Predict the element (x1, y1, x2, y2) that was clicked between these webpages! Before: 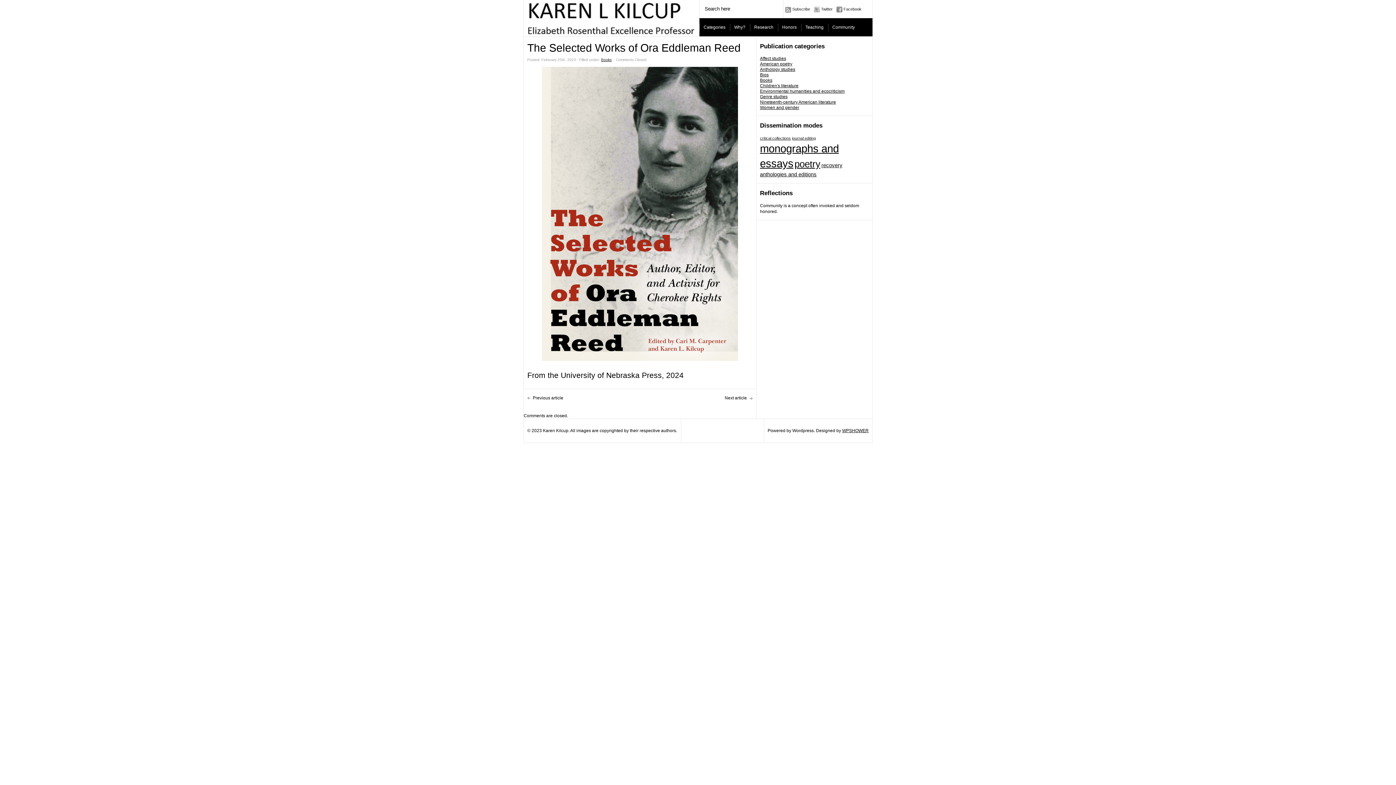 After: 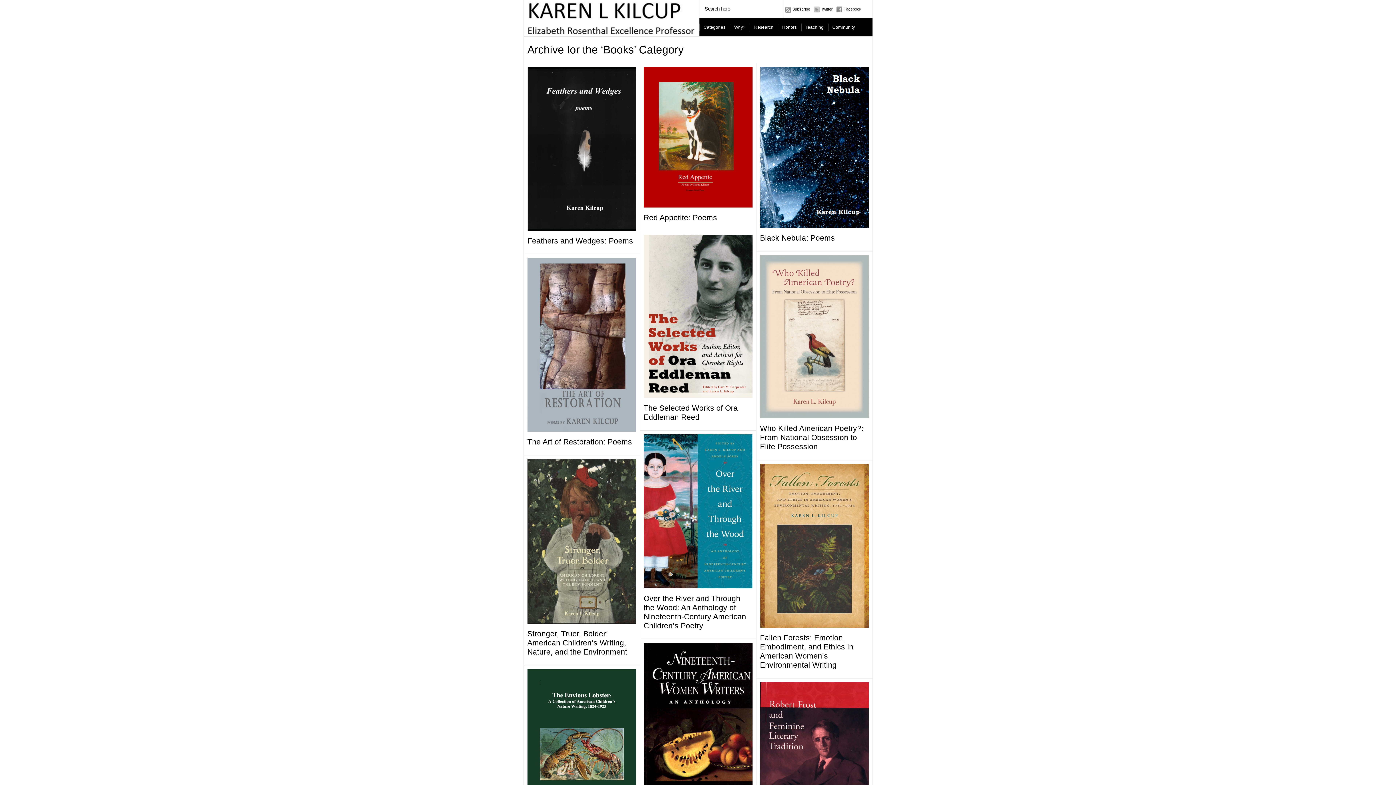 Action: label: Books bbox: (760, 77, 772, 82)